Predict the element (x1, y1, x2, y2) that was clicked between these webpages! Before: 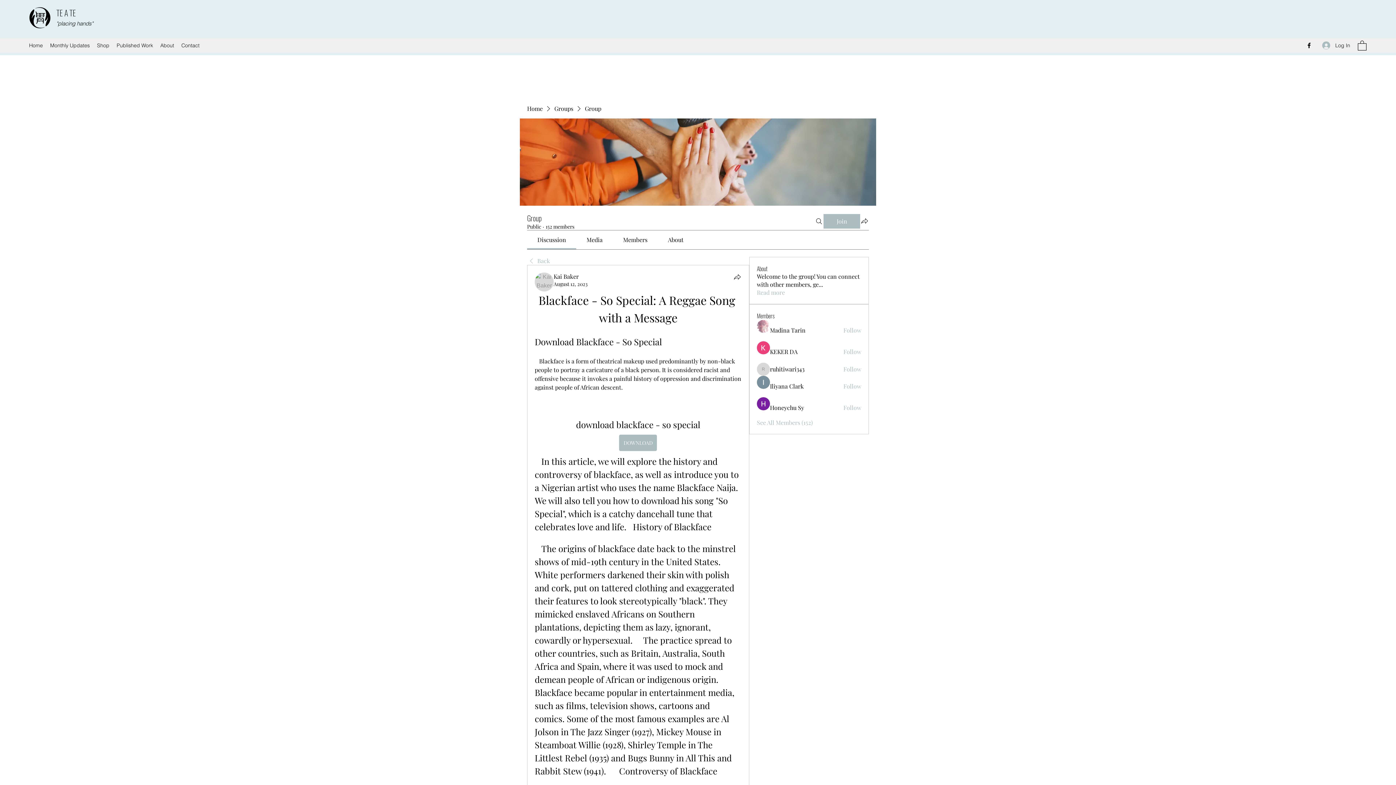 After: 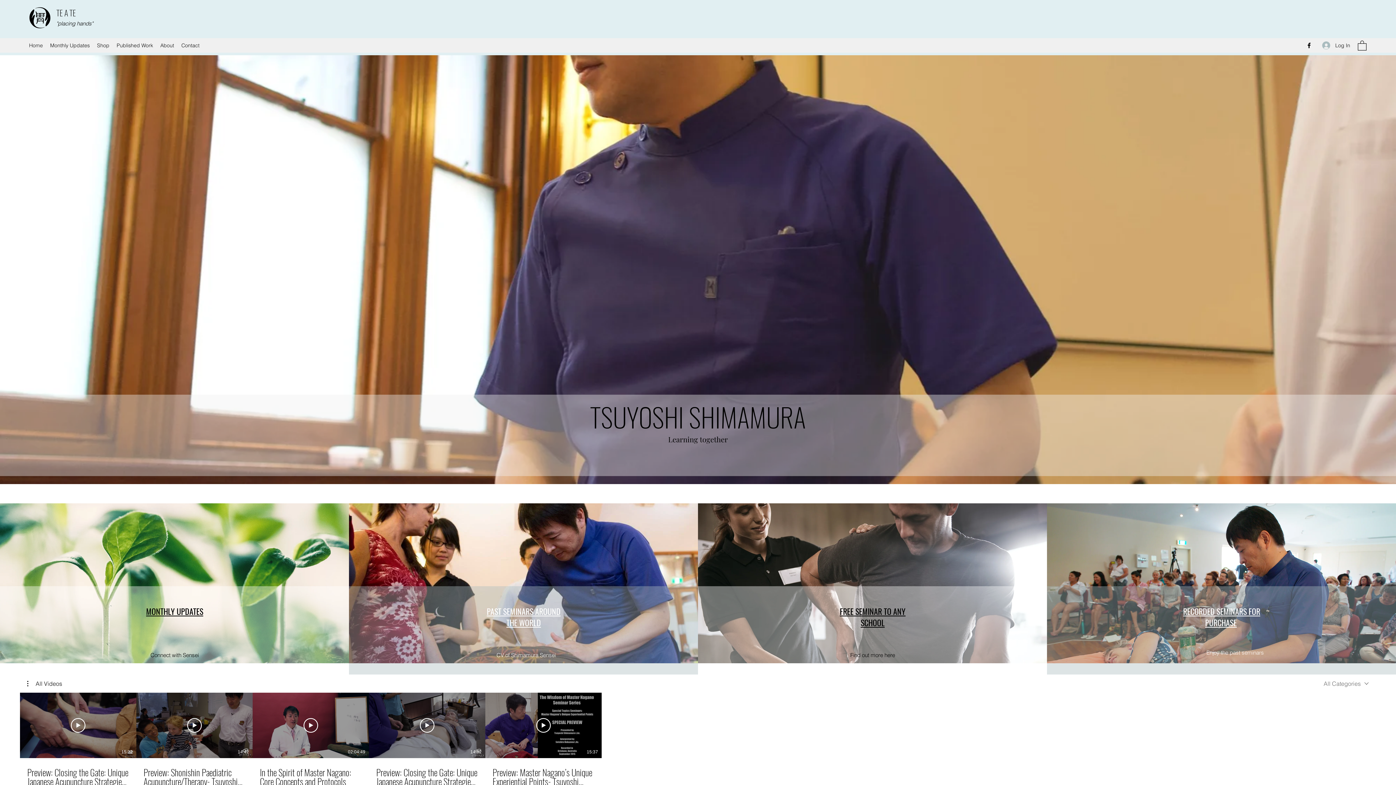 Action: bbox: (527, 104, 542, 112) label: Home